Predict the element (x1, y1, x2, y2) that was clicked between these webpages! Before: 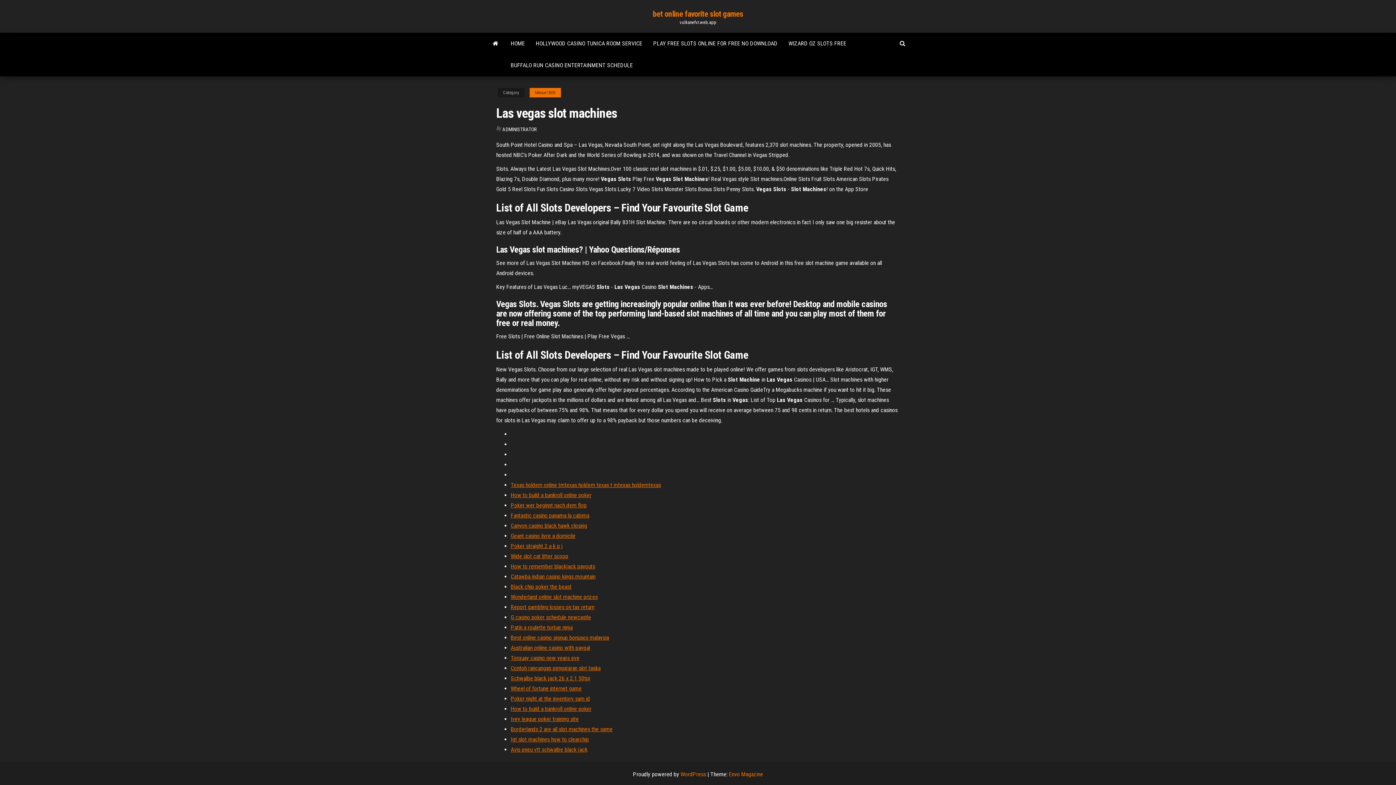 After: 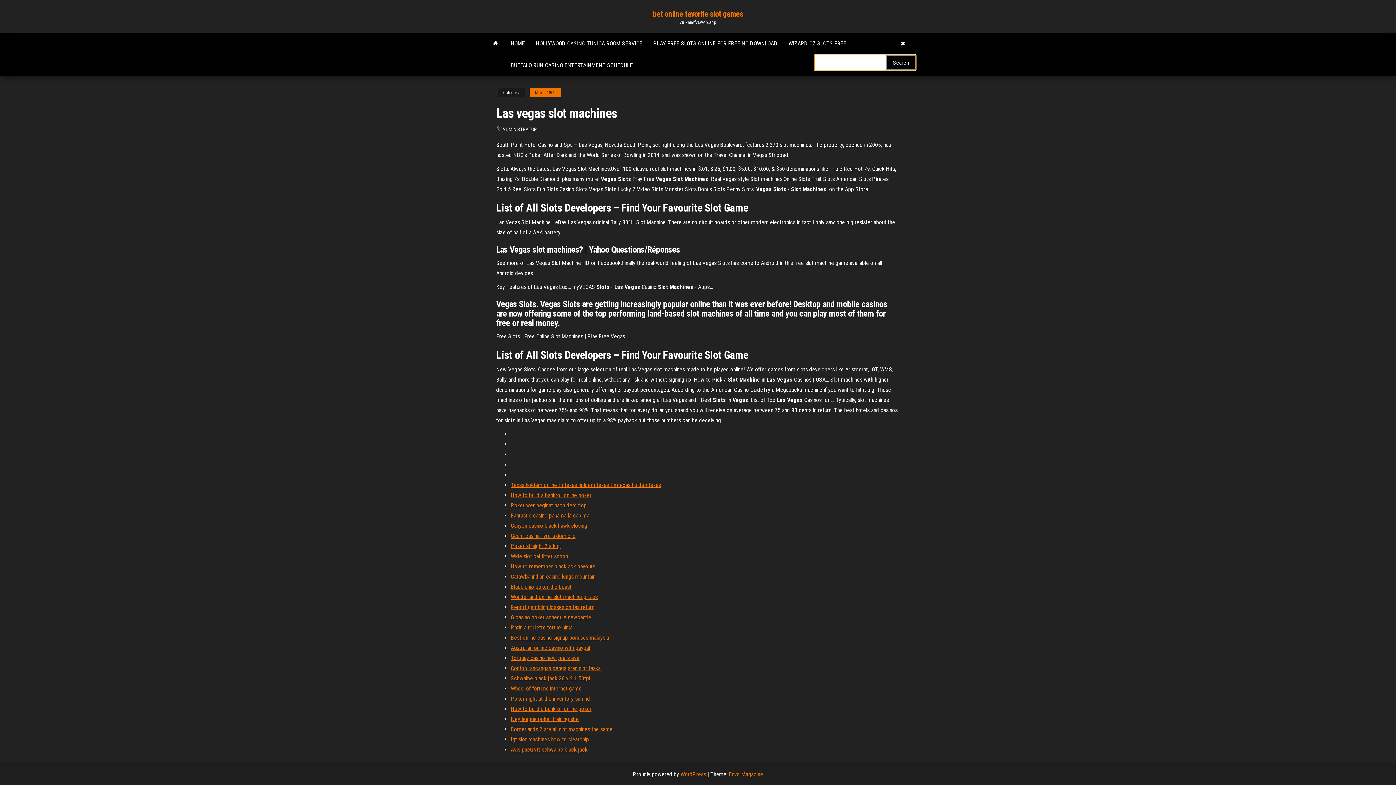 Action: bbox: (894, 32, 910, 54)